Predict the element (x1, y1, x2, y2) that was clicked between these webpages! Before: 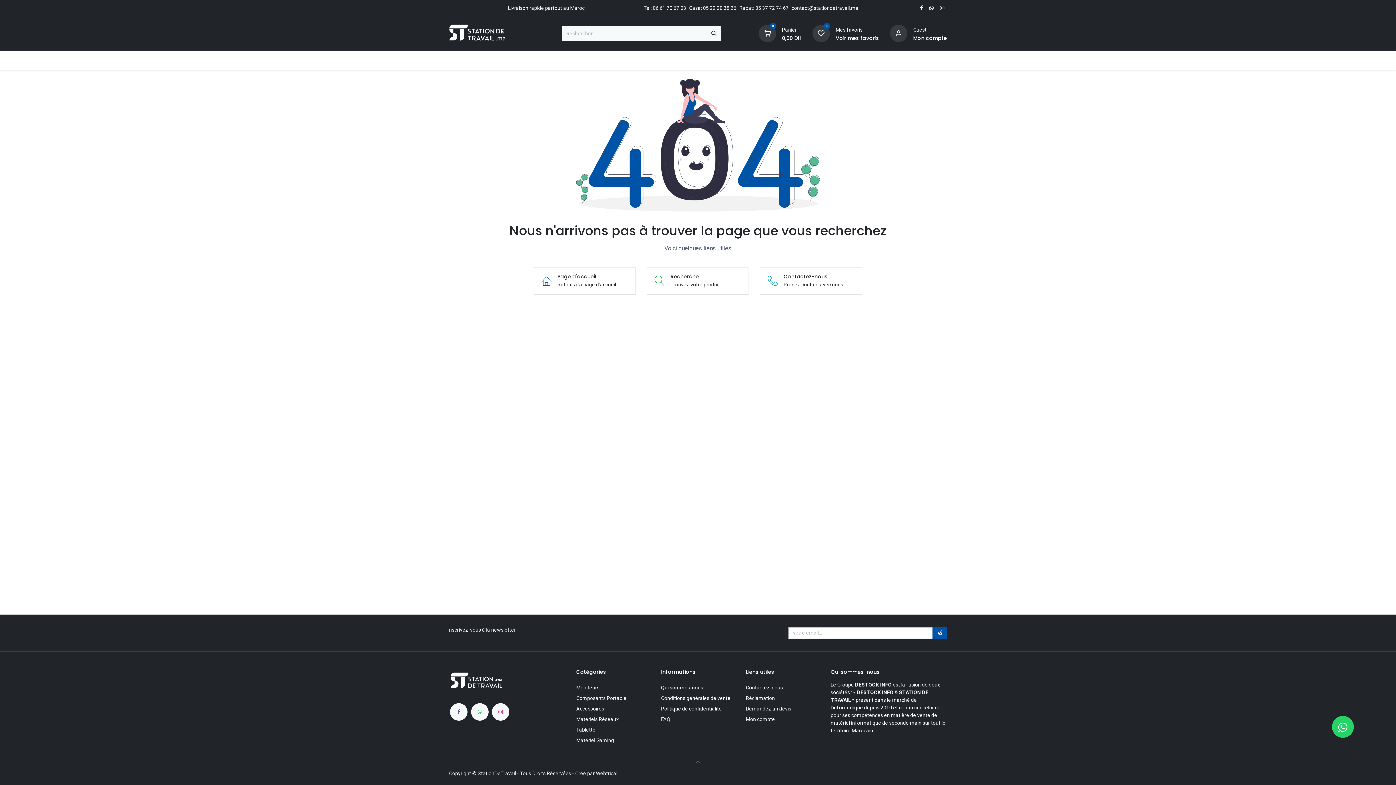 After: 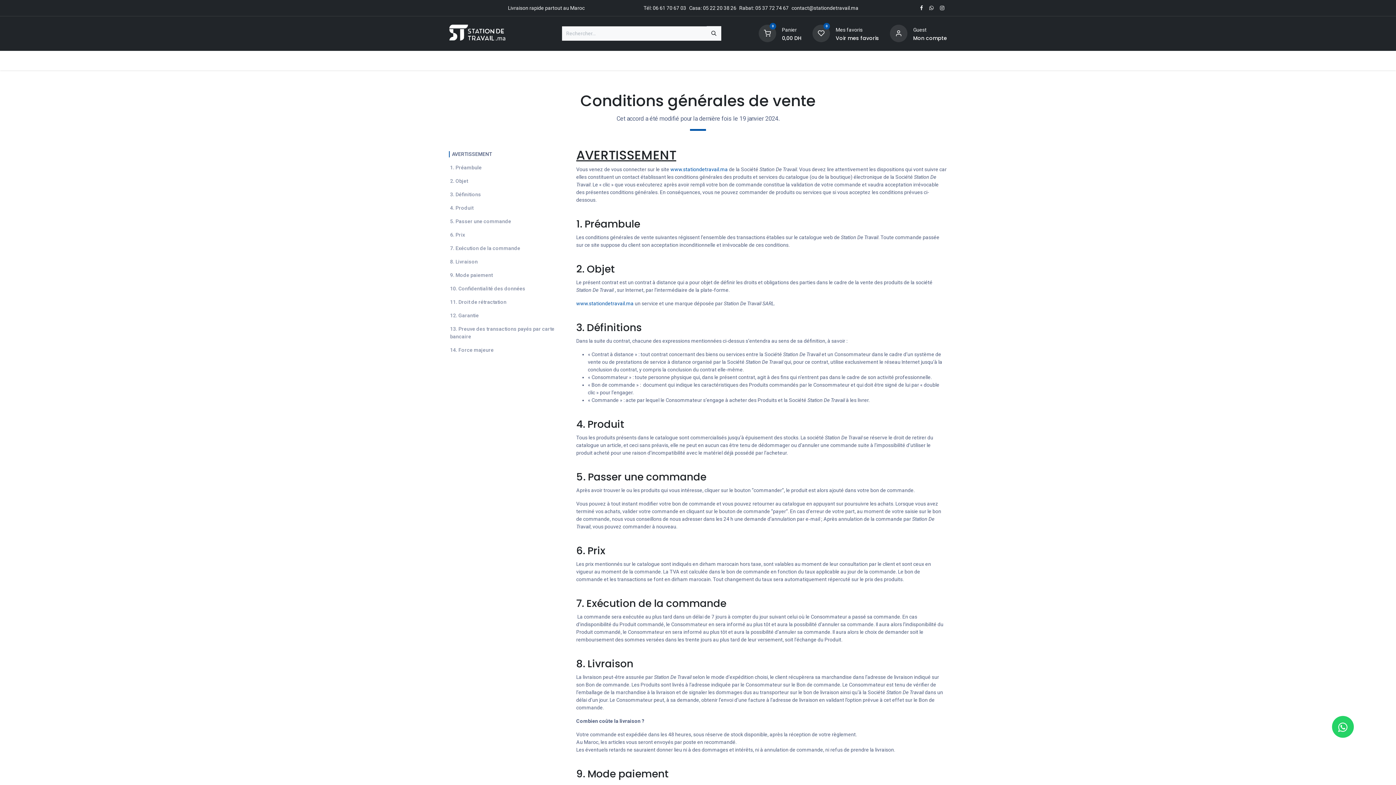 Action: bbox: (661, 695, 730, 701) label: Conditions générales de vente